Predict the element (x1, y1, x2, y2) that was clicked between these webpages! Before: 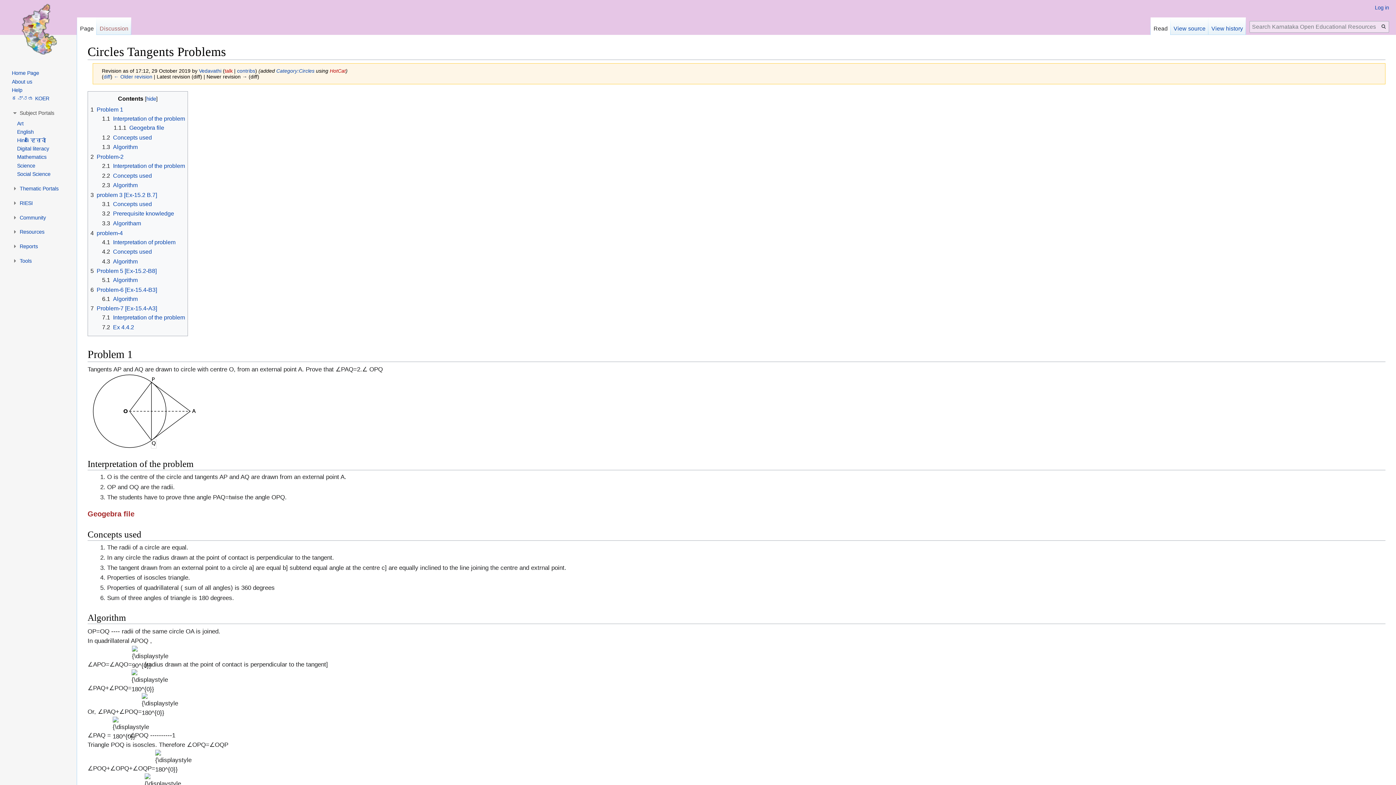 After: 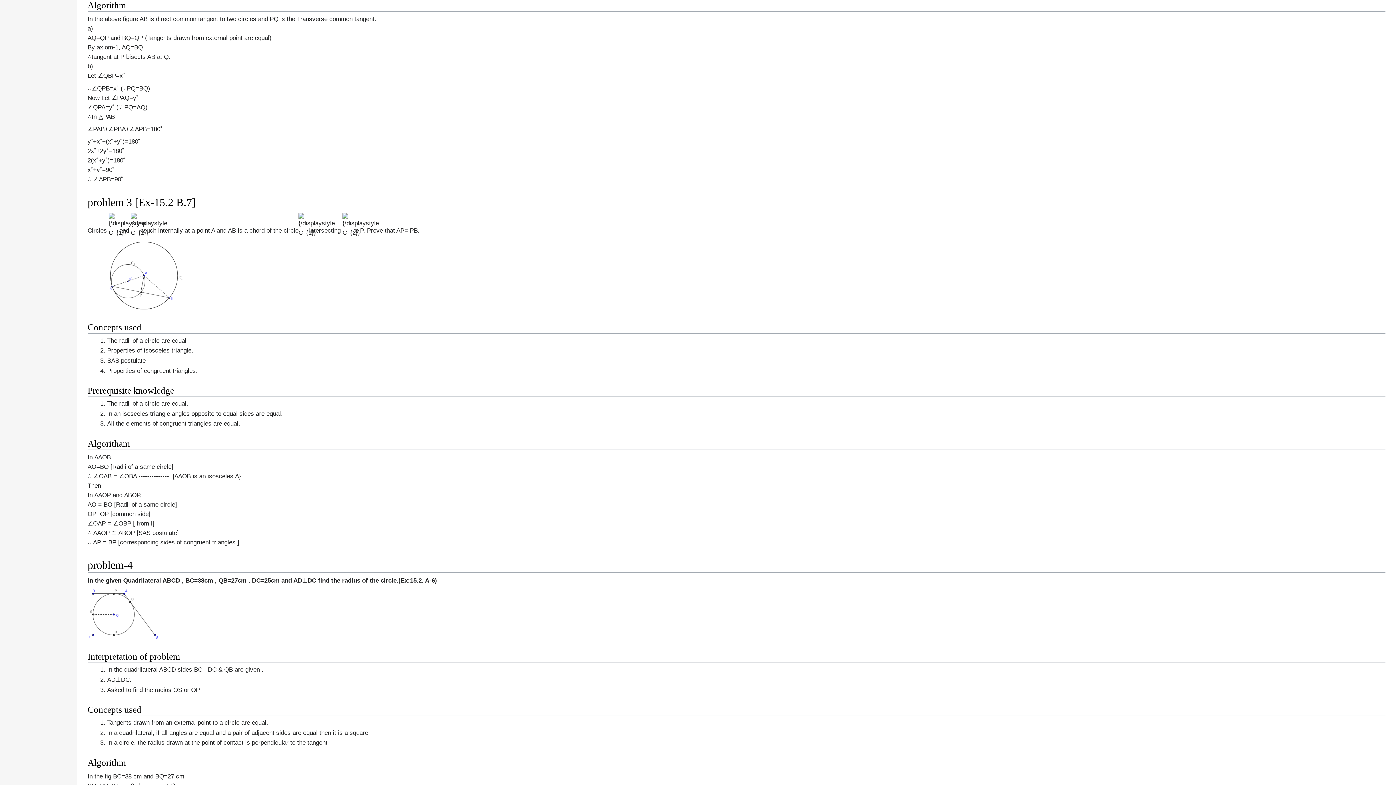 Action: bbox: (102, 182, 137, 188) label: 2.3	Algorithm